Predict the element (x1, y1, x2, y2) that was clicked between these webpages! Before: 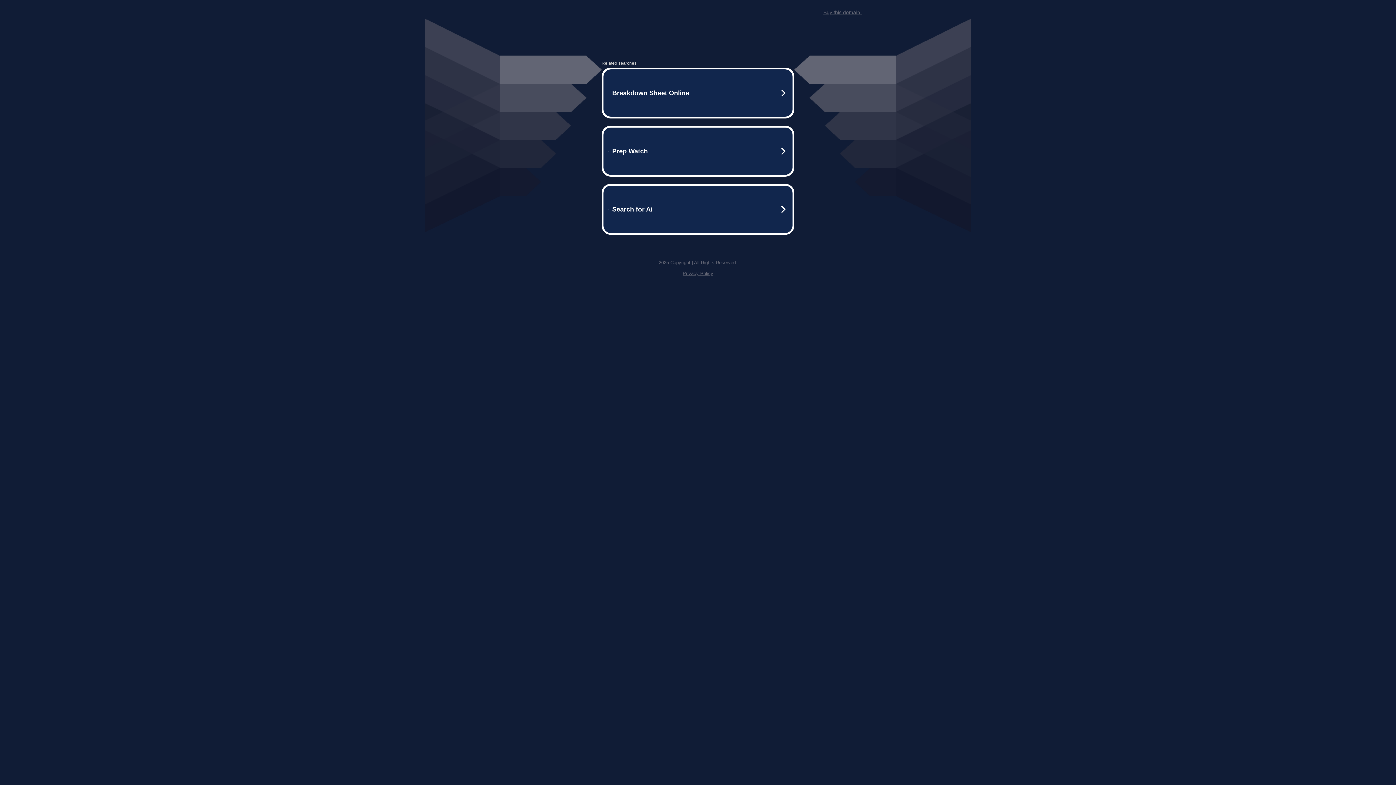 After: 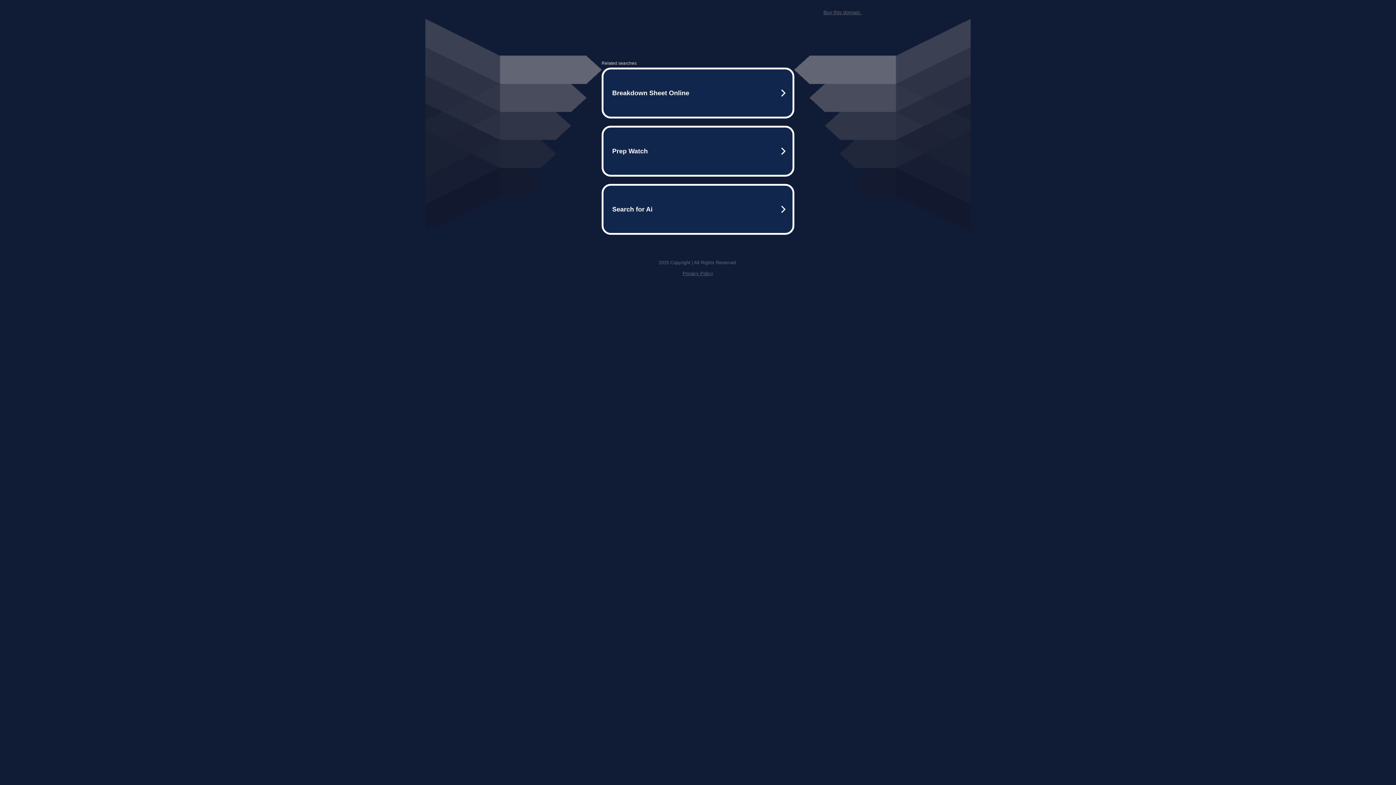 Action: label: Privacy Policy bbox: (682, 259, 713, 264)